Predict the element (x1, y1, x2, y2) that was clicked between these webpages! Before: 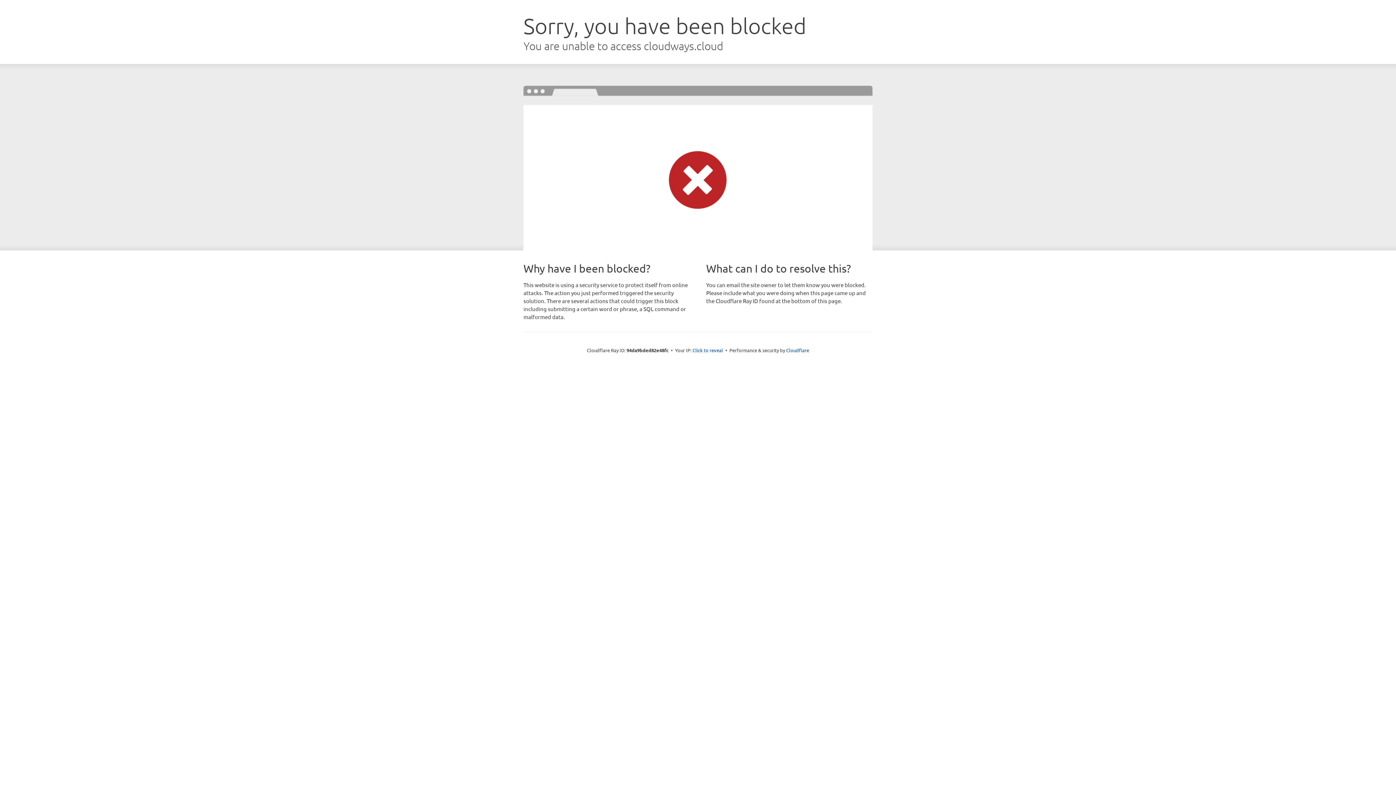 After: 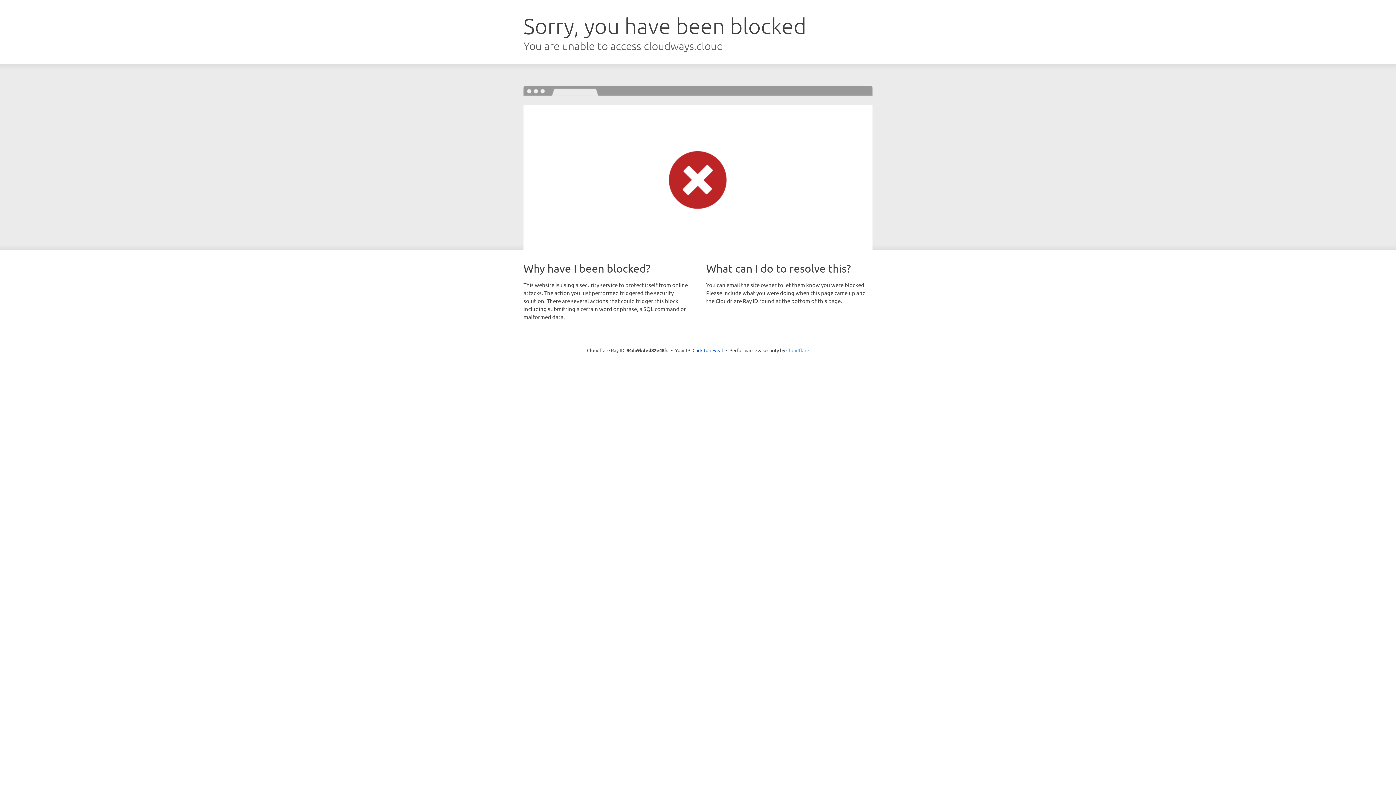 Action: bbox: (786, 347, 809, 353) label: Cloudflare